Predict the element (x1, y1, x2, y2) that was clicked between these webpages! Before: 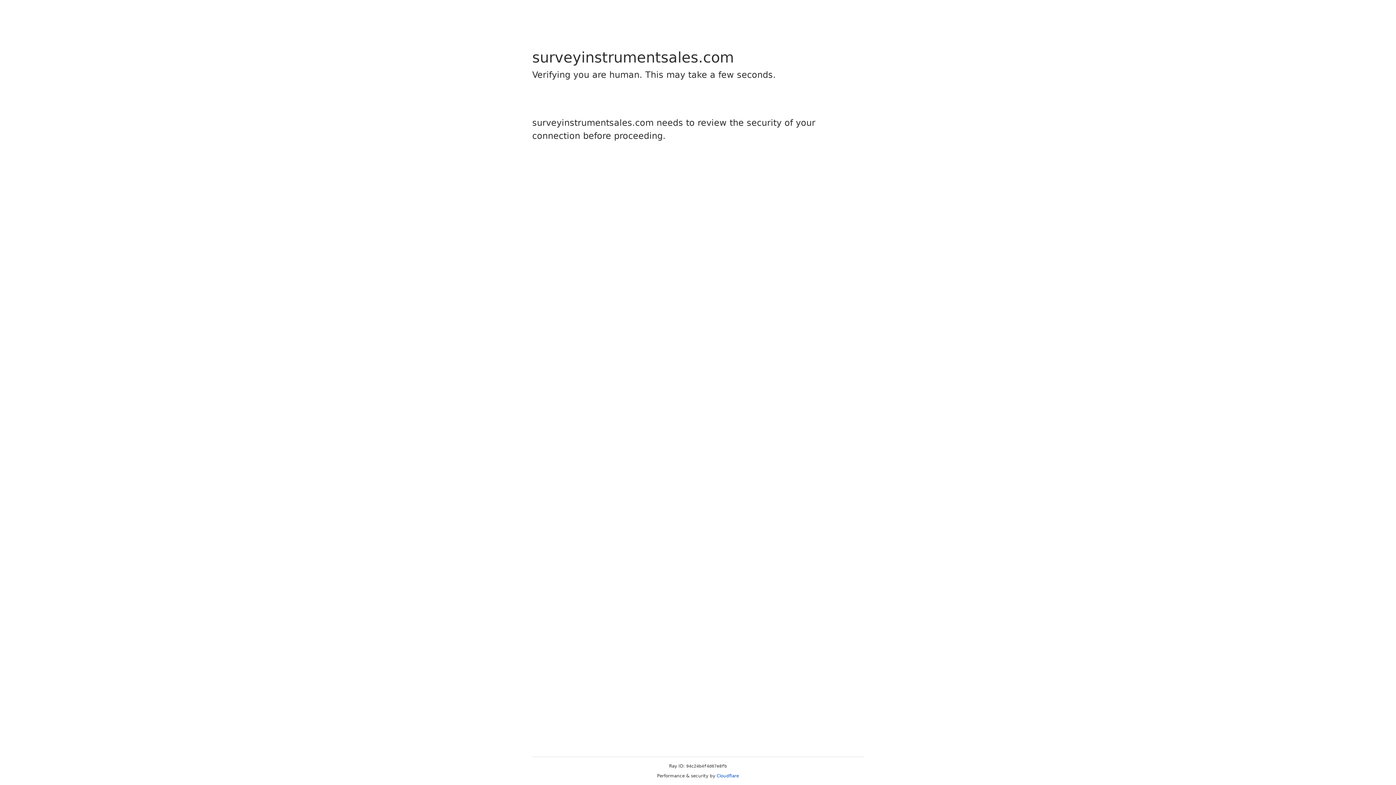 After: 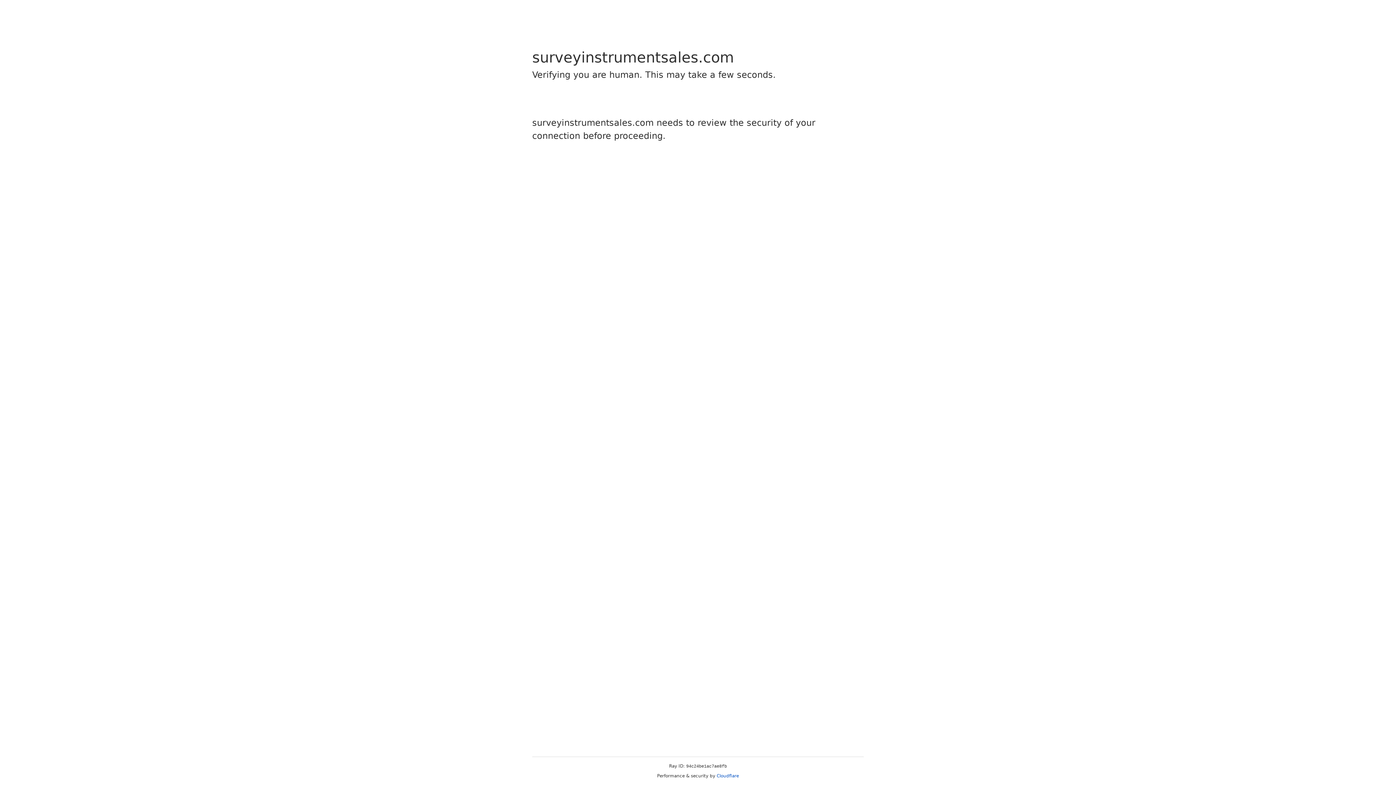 Action: label: Cloudflare bbox: (716, 773, 739, 778)